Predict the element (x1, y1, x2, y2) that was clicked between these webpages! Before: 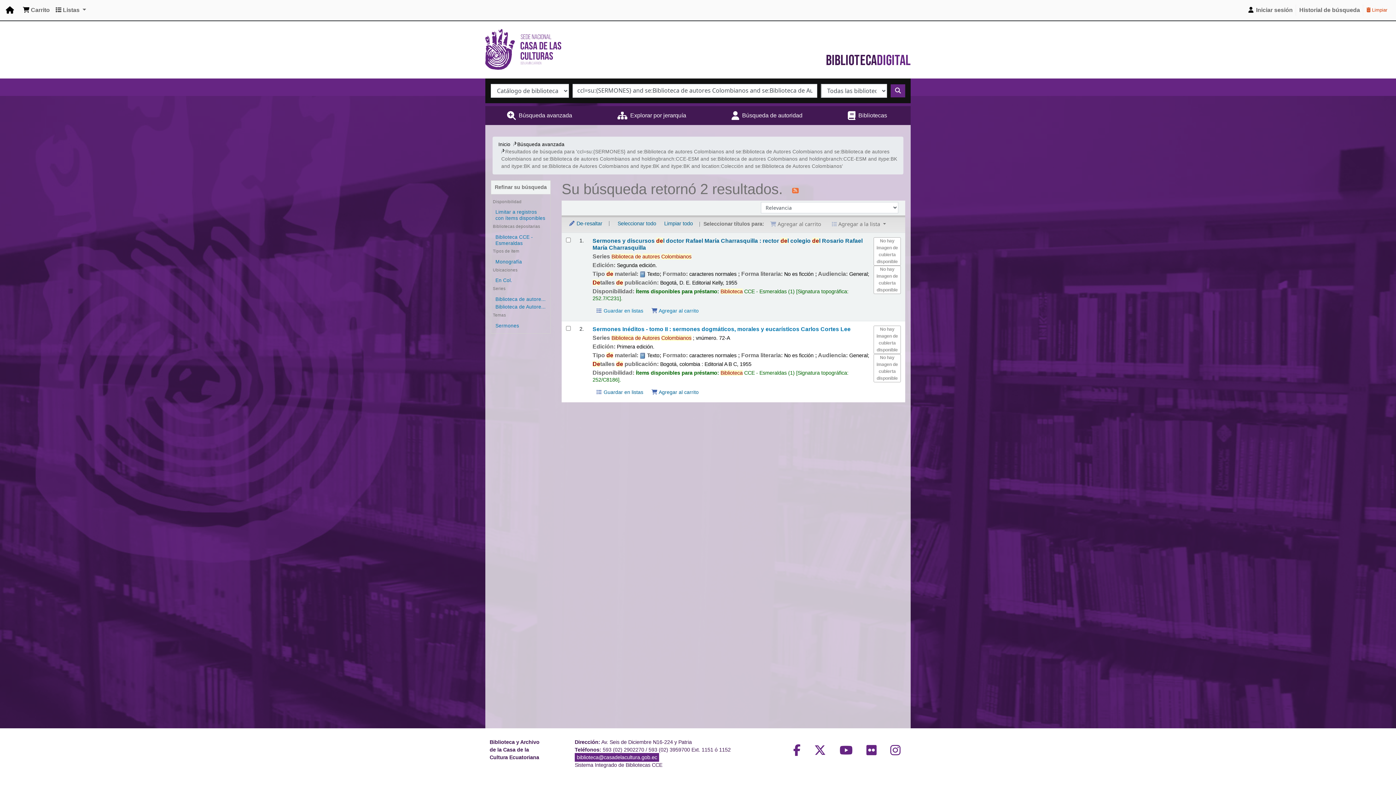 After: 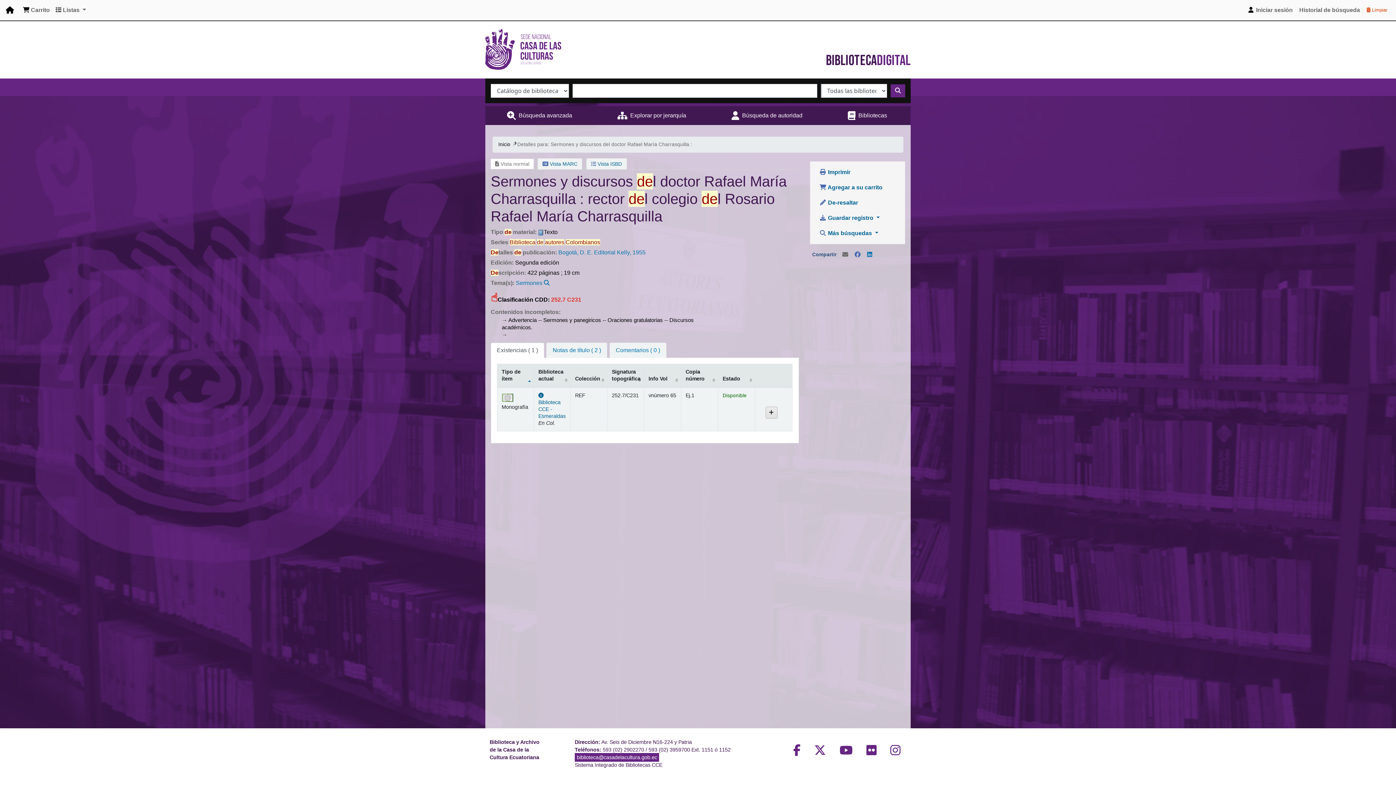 Action: bbox: (592, 237, 901, 251) label: Sermones y discursos del doctor Rafael María Charrasquilla : rector del colegio del Rosario Rafael María Charrasquilla